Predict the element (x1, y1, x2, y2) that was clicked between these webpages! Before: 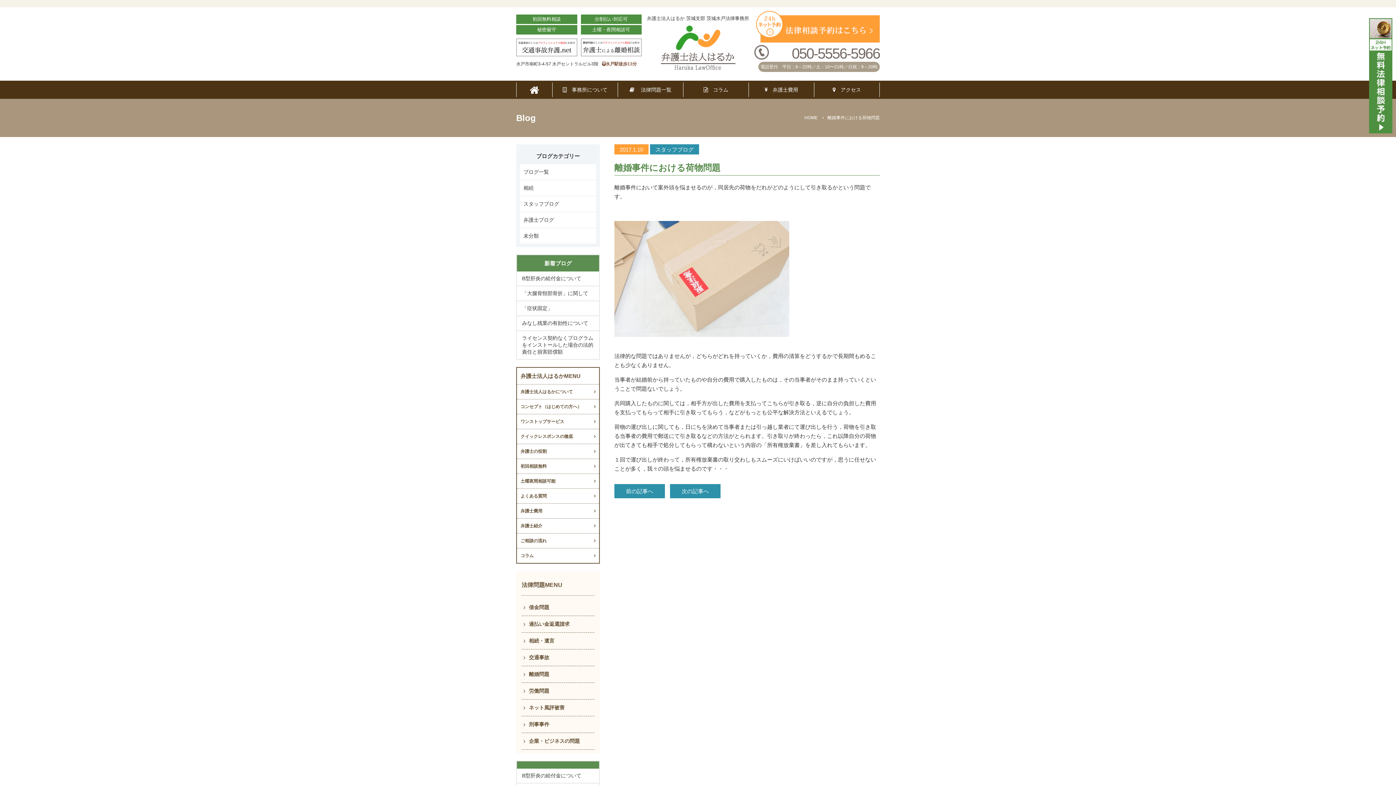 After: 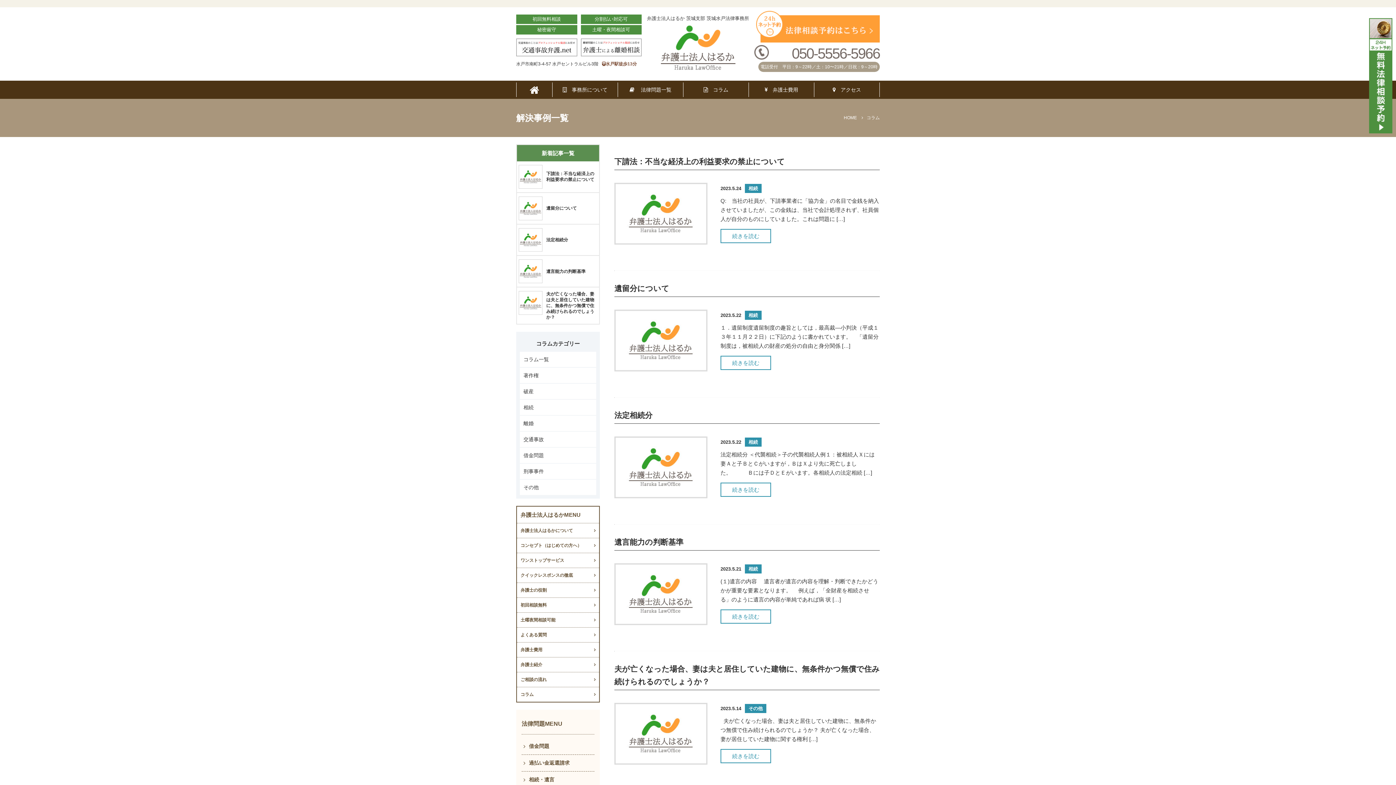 Action: bbox: (683, 82, 748, 97) label: 　コラム